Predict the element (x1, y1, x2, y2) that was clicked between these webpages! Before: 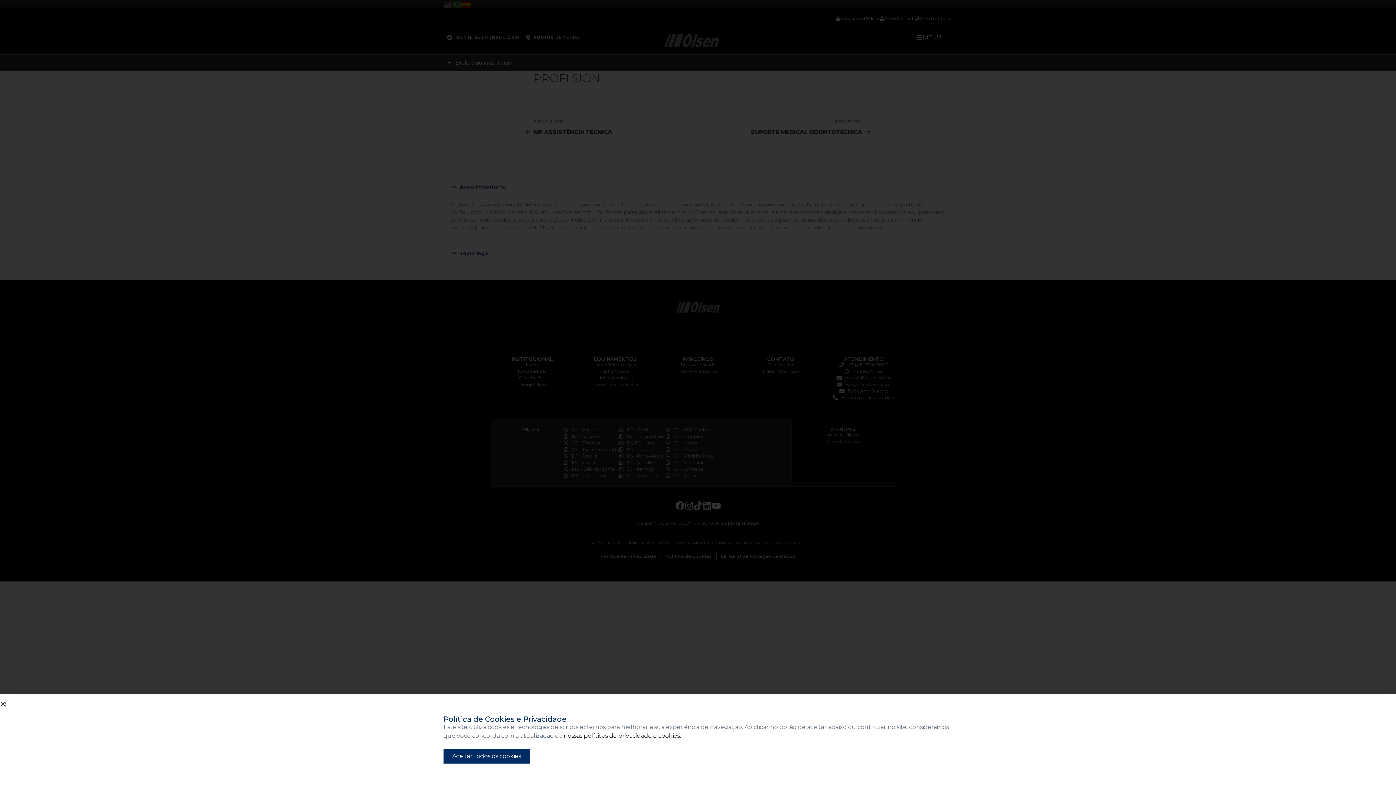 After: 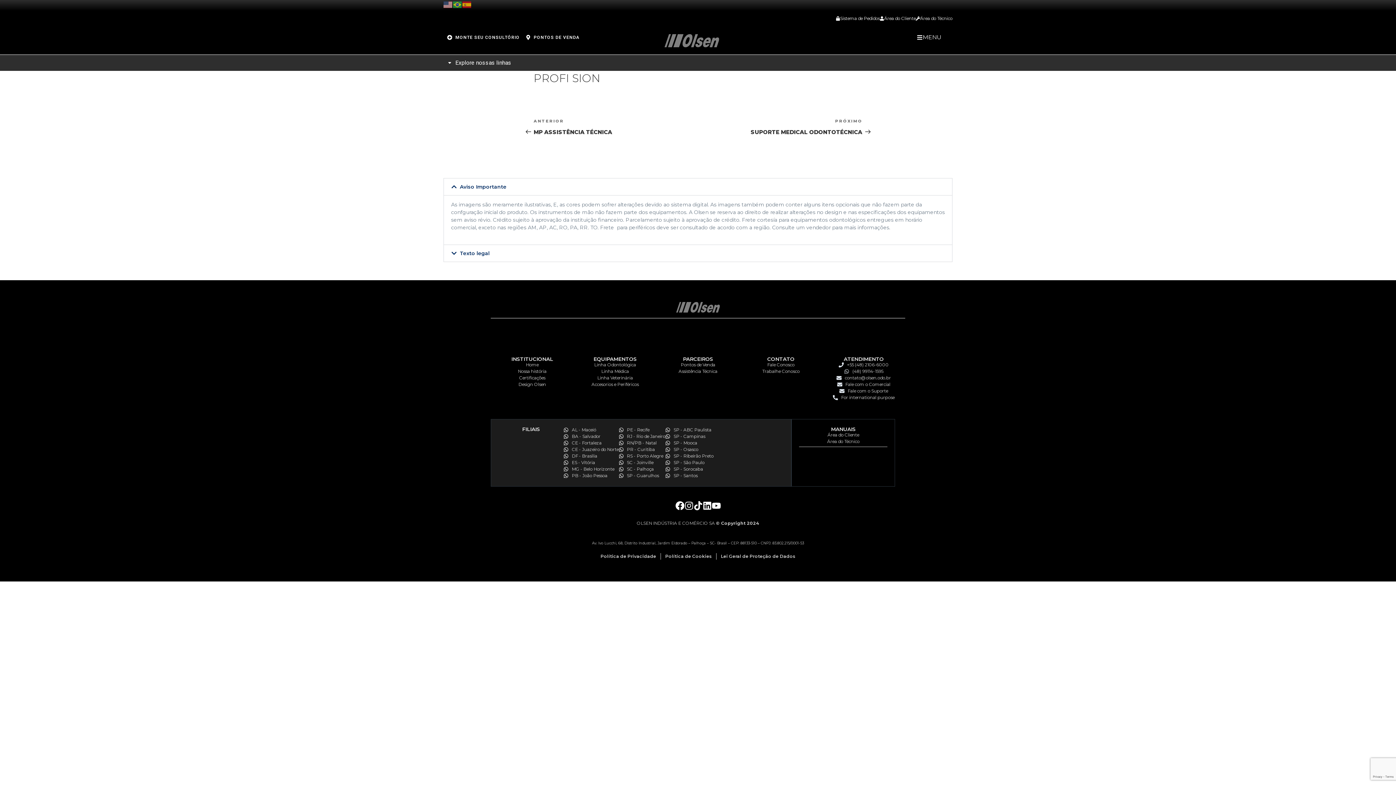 Action: label: Aceitar todos os cookies bbox: (443, 749, 529, 764)